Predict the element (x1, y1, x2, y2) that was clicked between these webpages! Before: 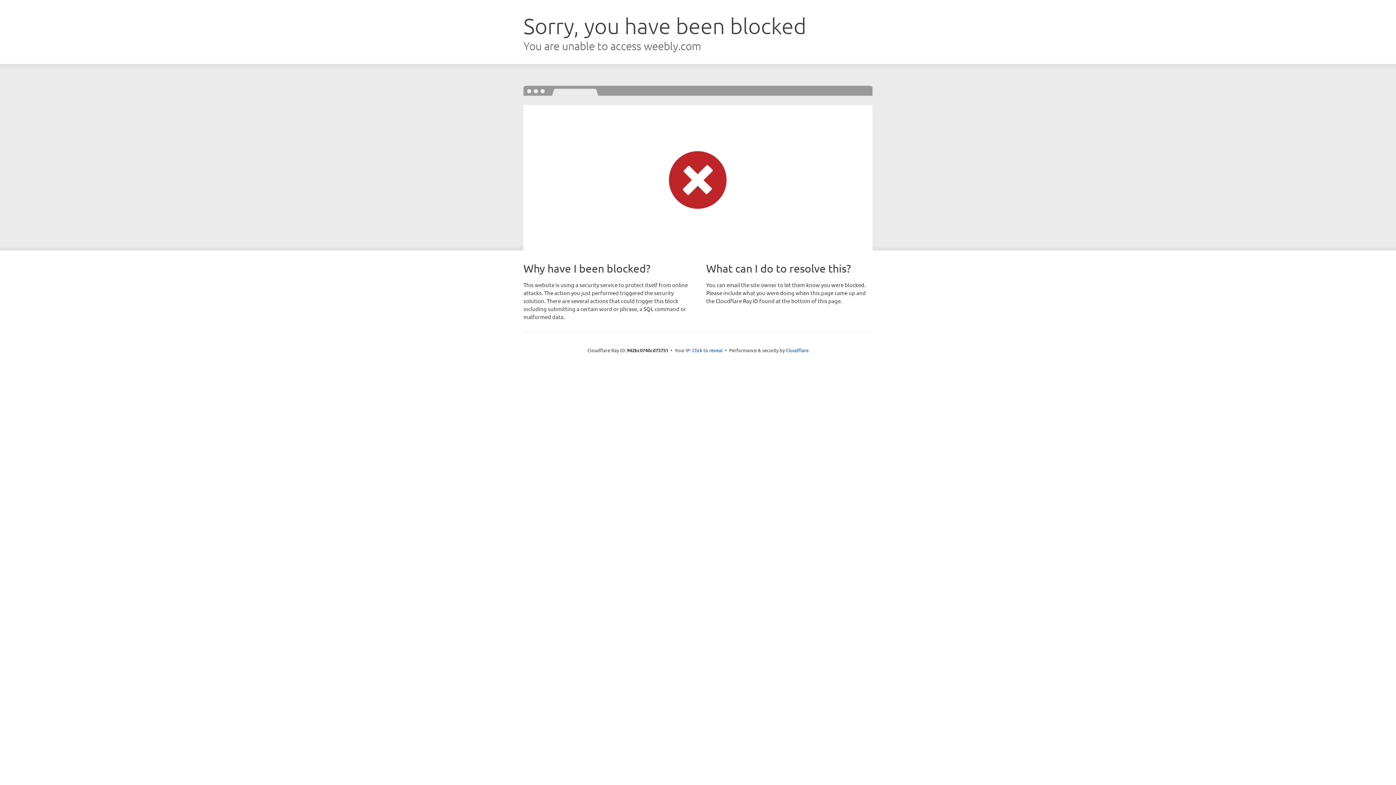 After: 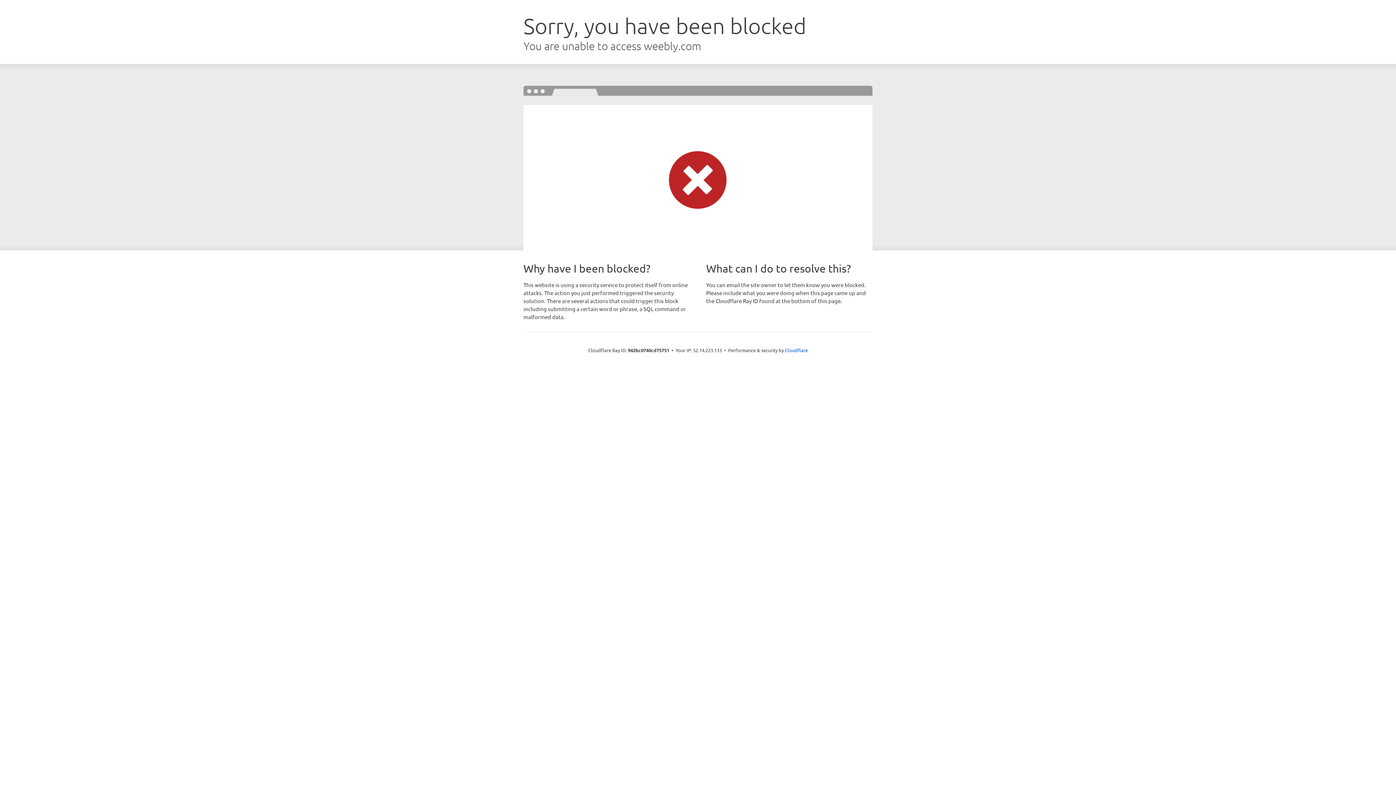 Action: bbox: (692, 346, 722, 353) label: Click to reveal